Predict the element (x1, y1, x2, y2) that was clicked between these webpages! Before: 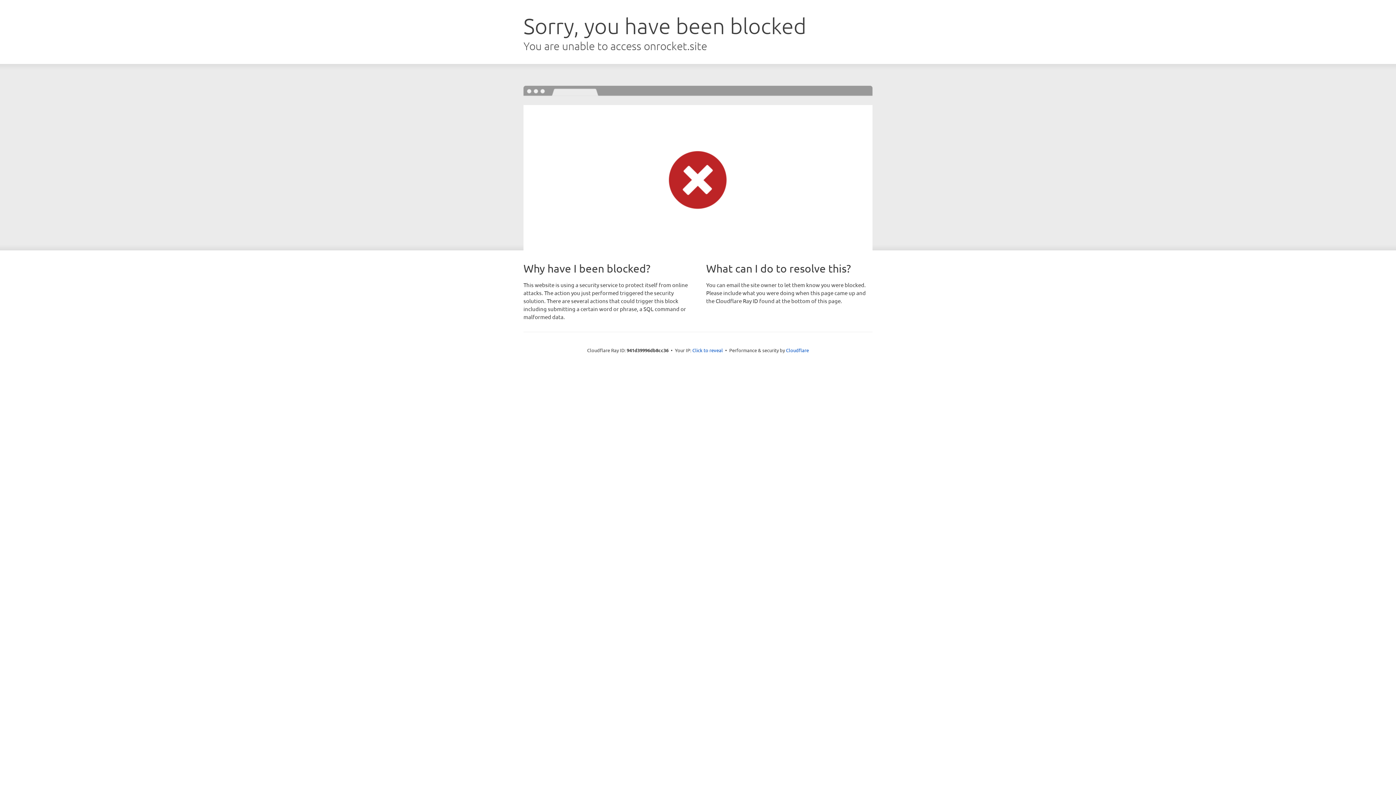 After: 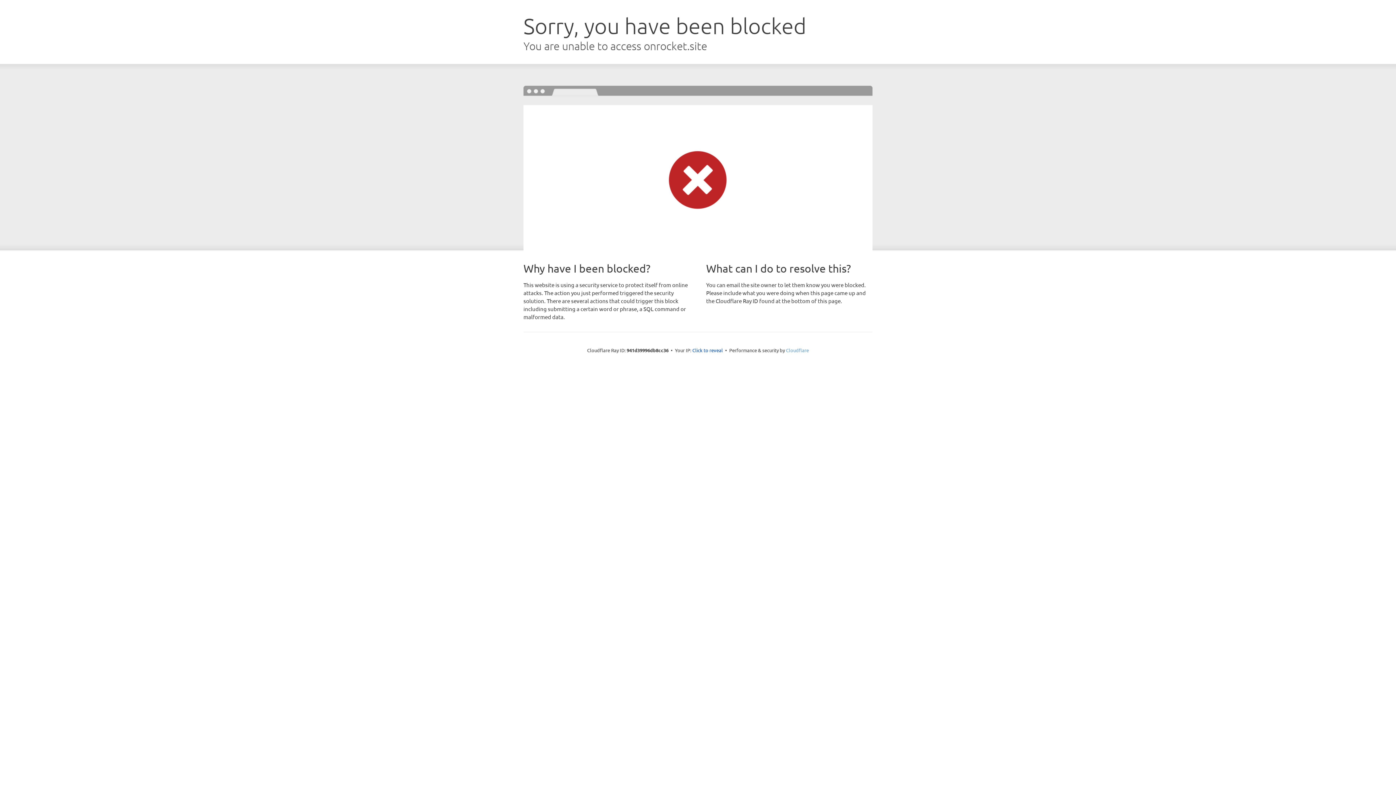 Action: bbox: (786, 347, 809, 353) label: Cloudflare